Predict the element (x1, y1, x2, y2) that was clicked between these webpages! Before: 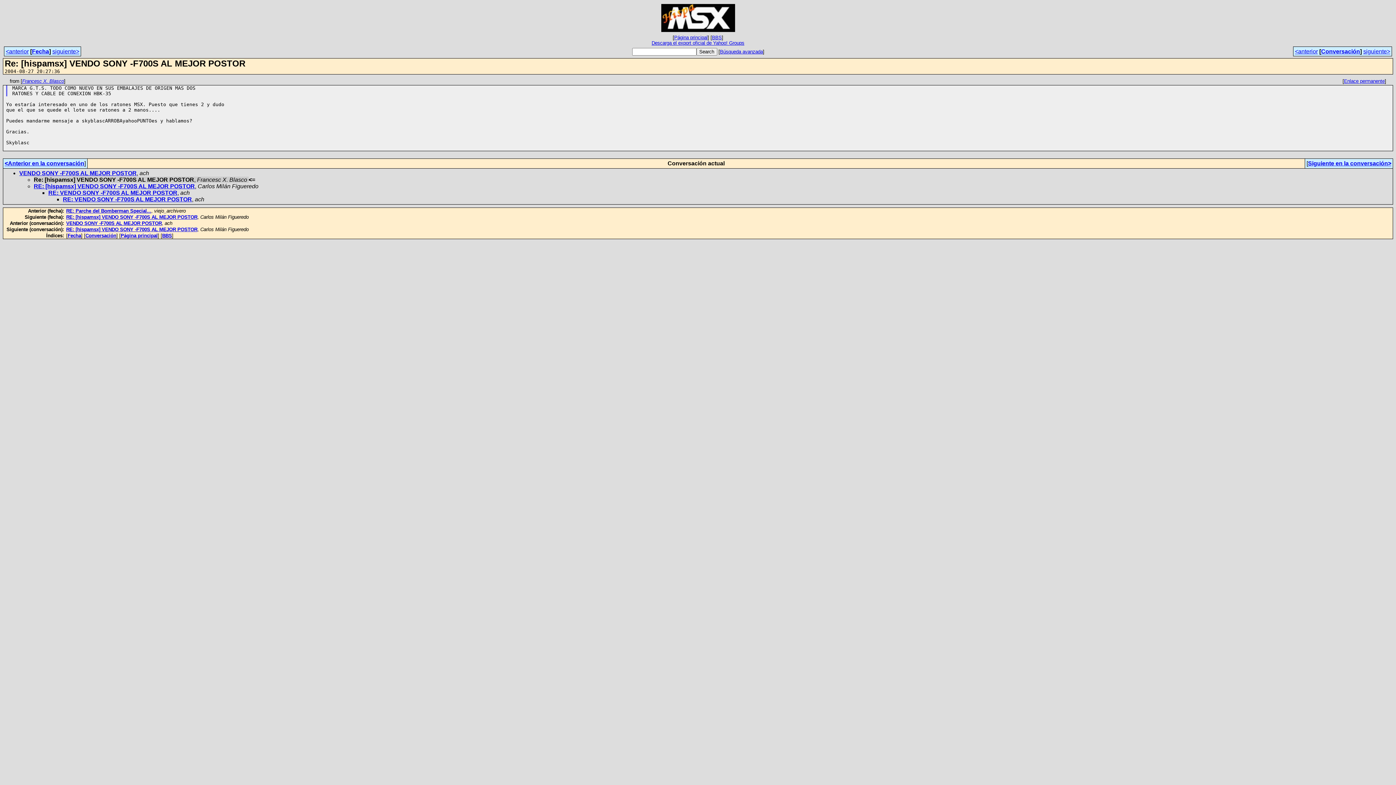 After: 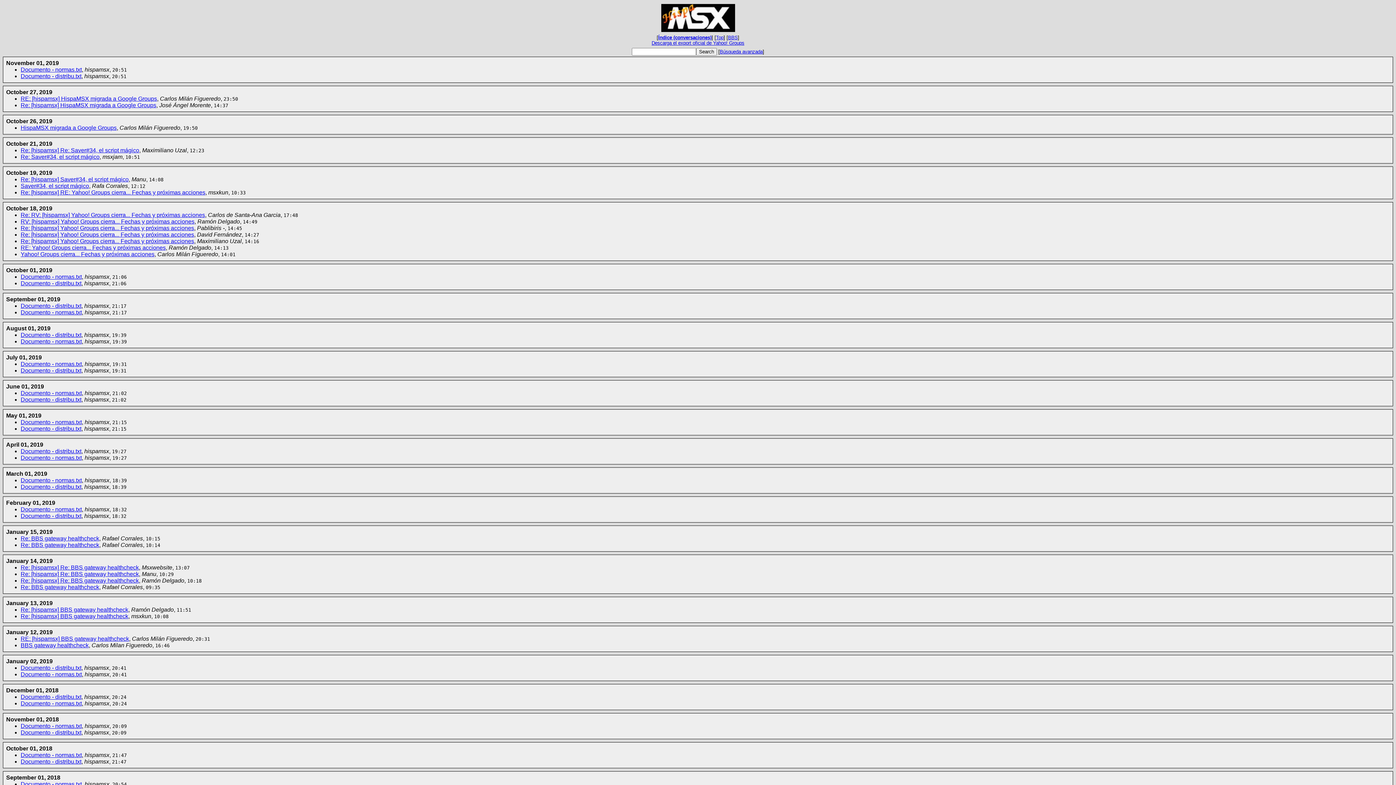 Action: label: Página principal bbox: (120, 233, 157, 238)